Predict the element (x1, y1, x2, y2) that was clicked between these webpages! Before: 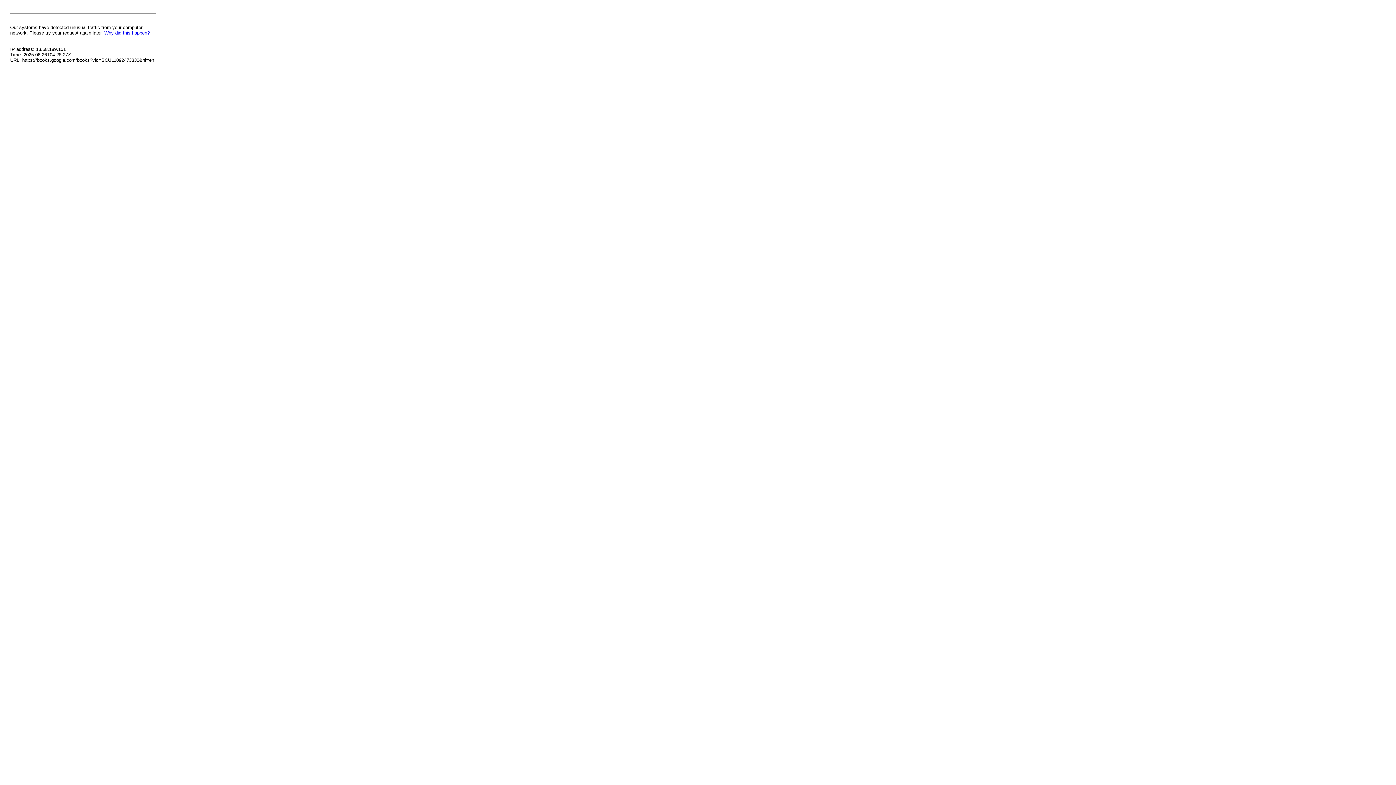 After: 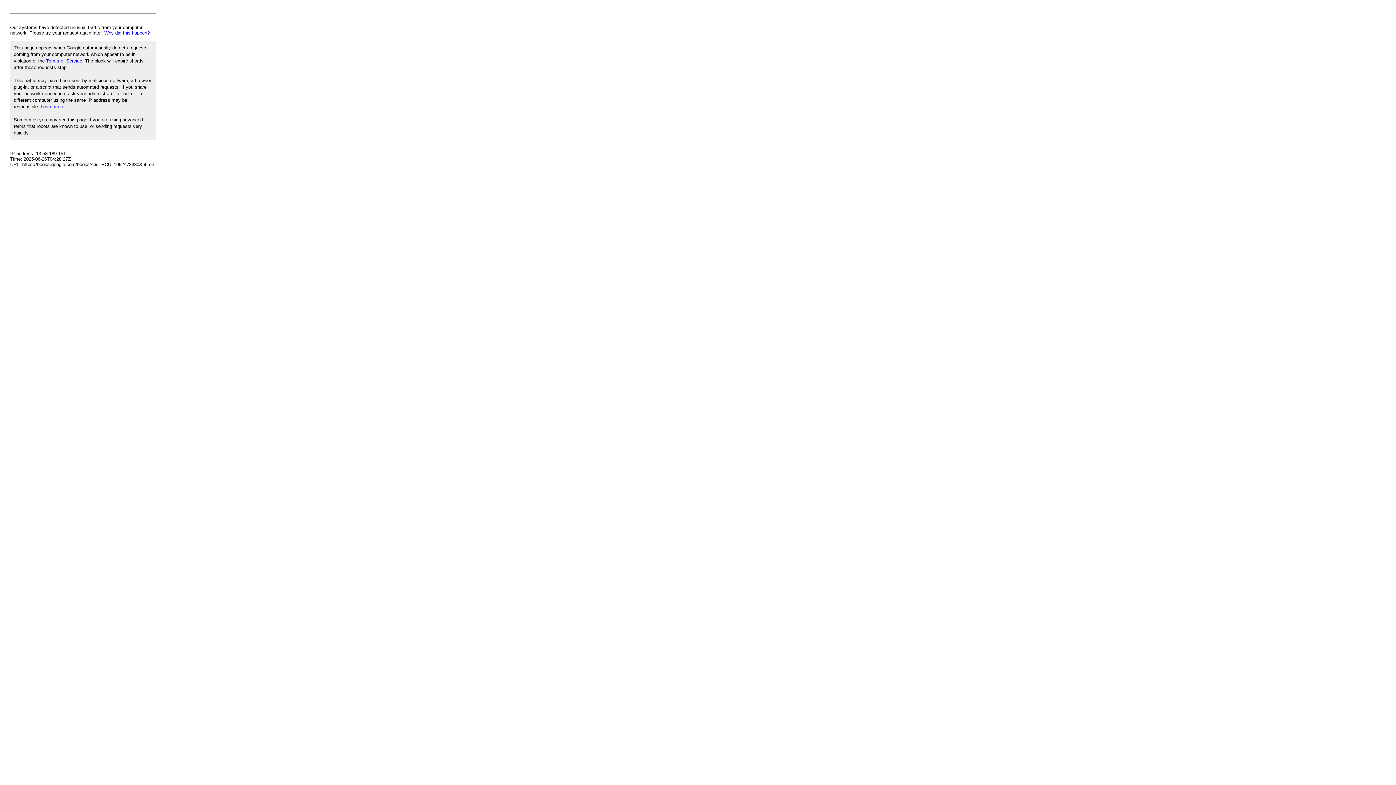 Action: bbox: (104, 30, 149, 35) label: Why did this happen?